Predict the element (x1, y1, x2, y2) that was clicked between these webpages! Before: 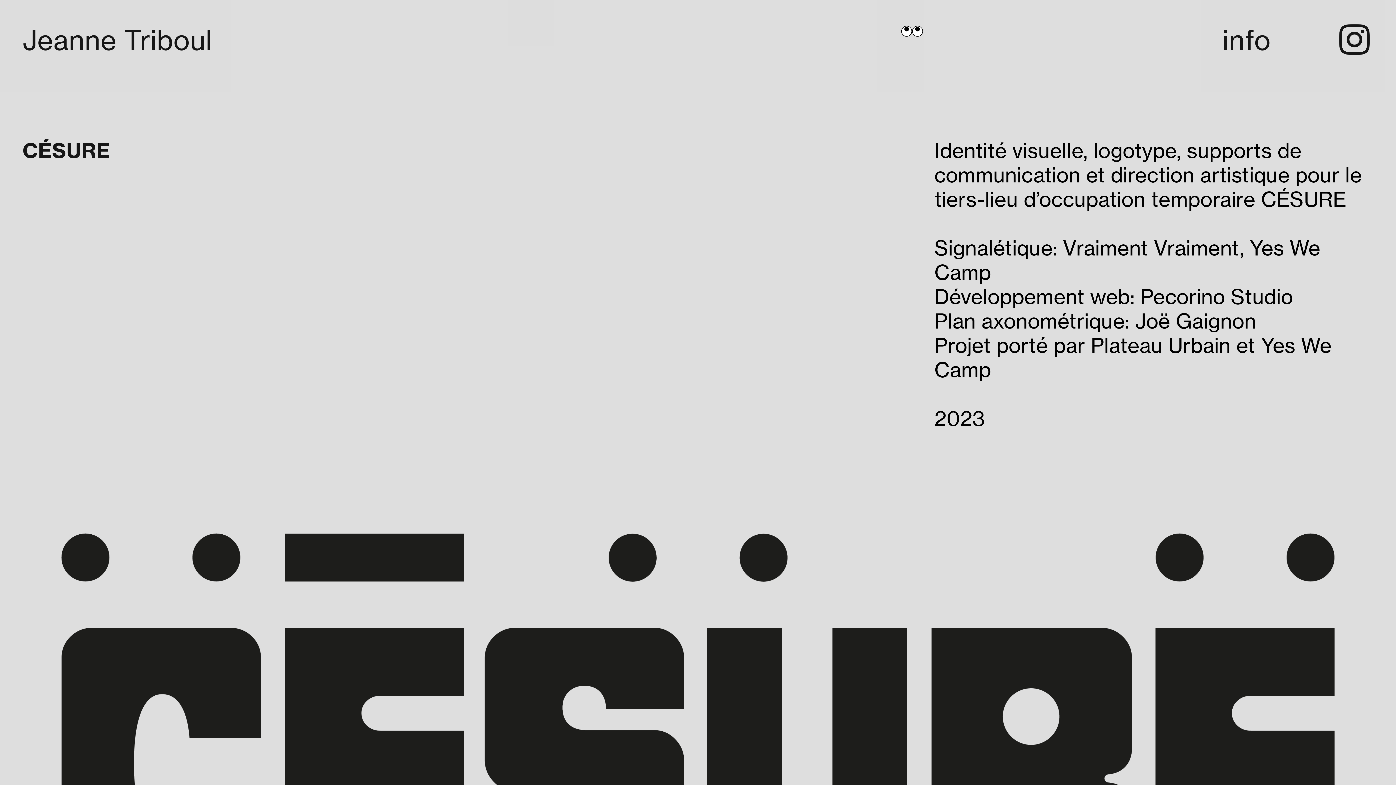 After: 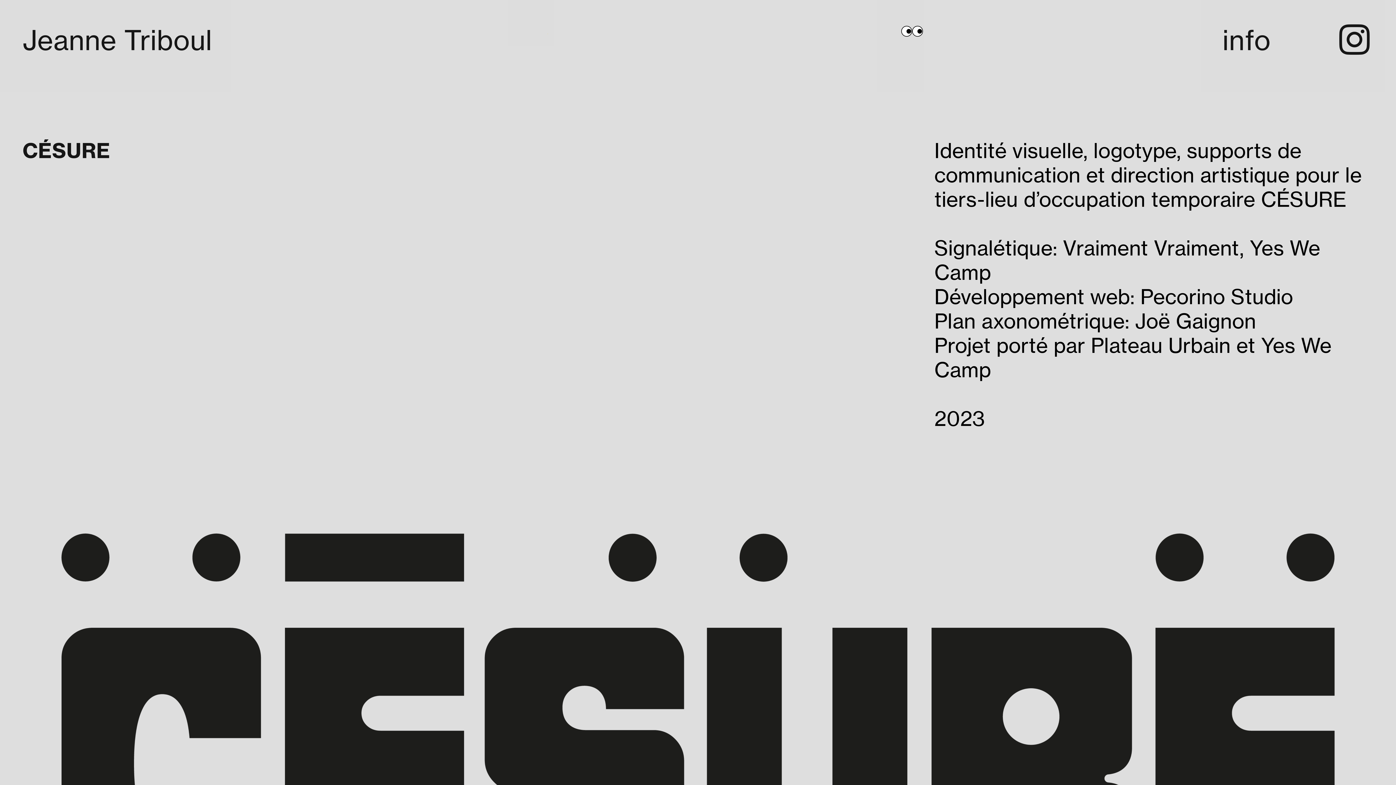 Action: label: ︎ bbox: (1336, 23, 1373, 56)